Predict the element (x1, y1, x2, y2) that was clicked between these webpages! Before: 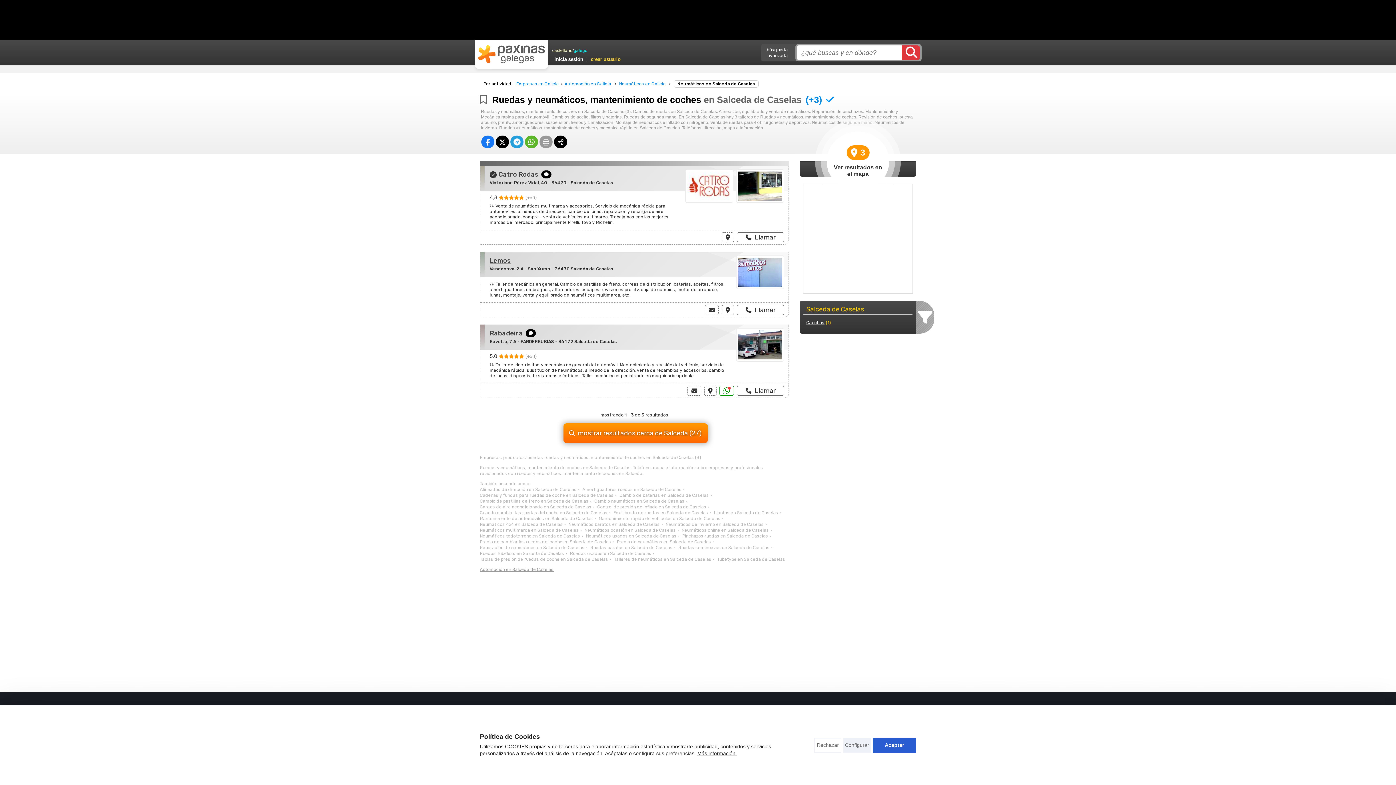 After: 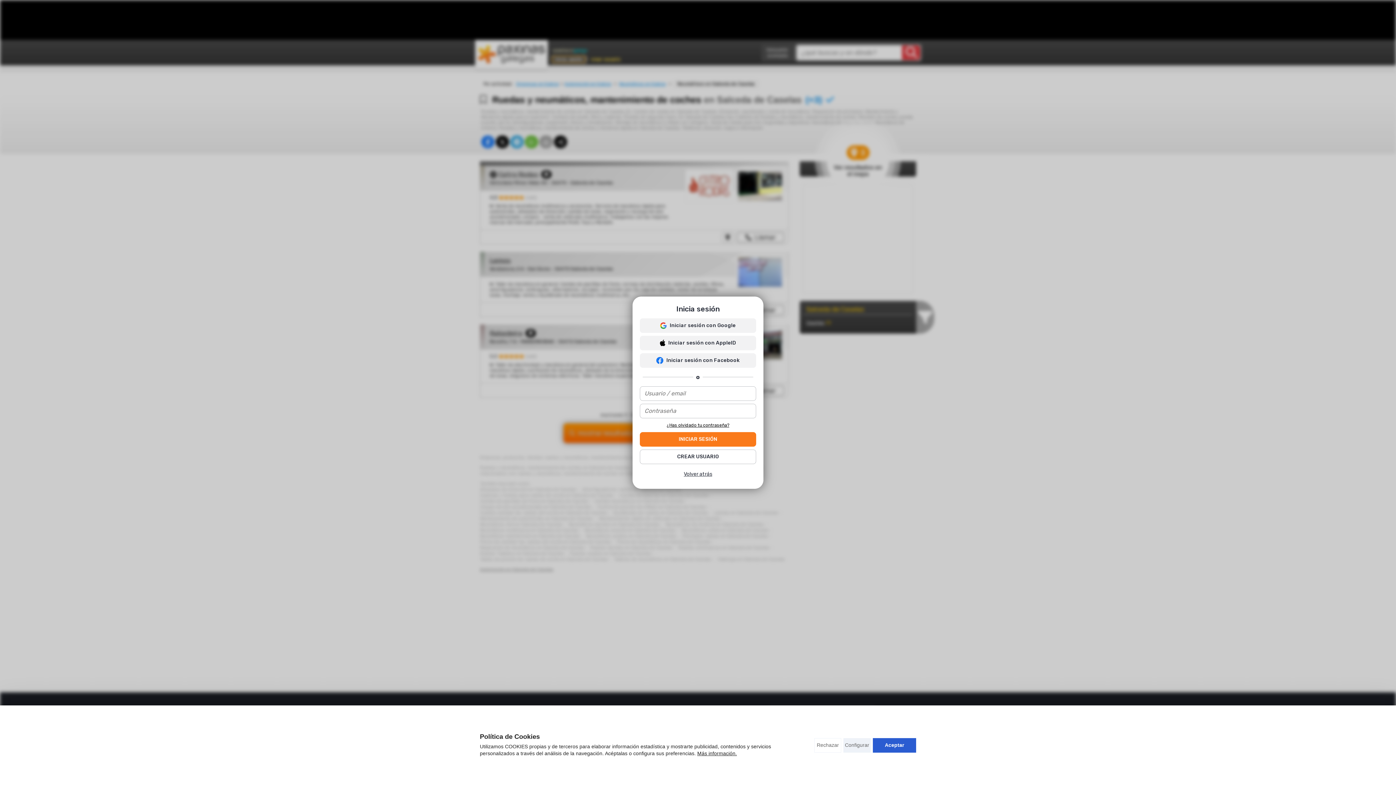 Action: bbox: (552, 56, 585, 62) label: inicia sesión